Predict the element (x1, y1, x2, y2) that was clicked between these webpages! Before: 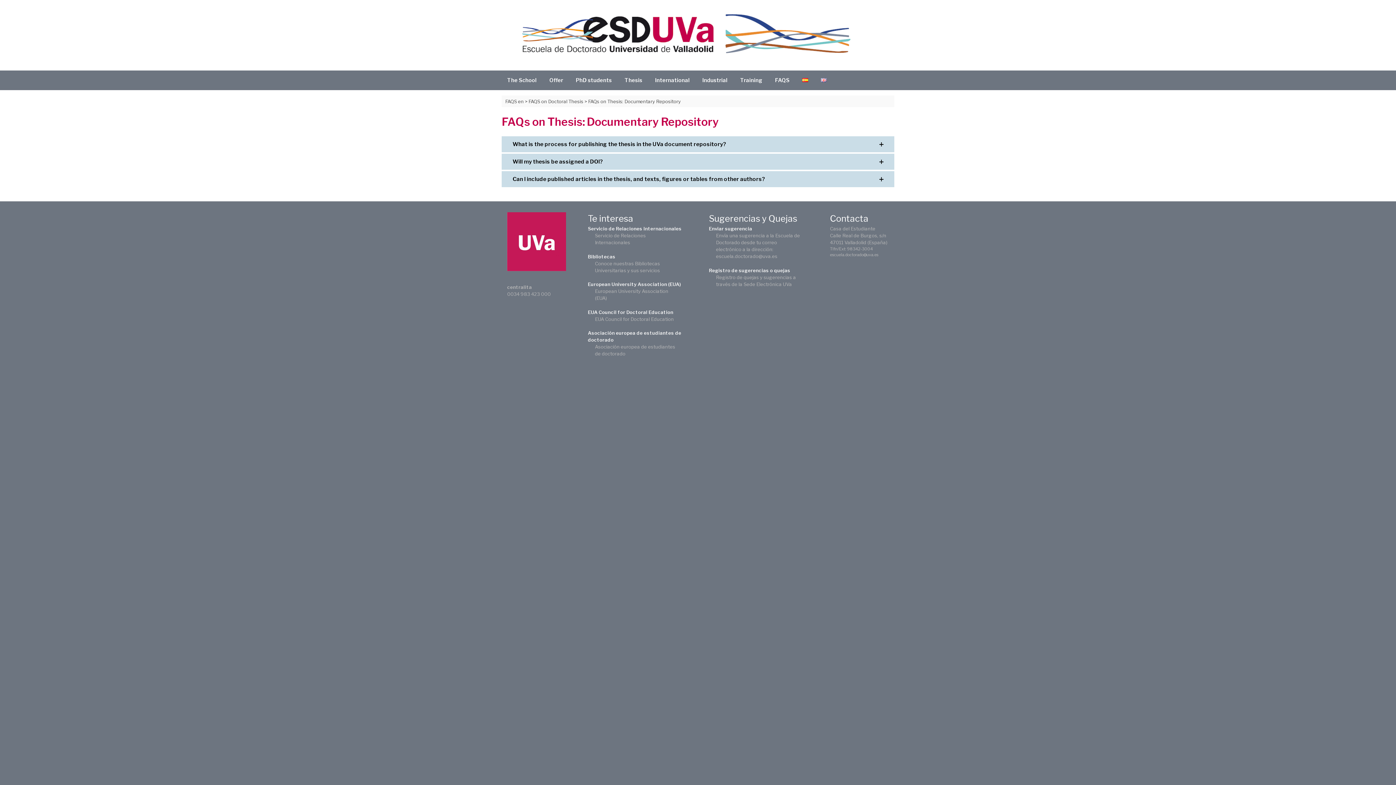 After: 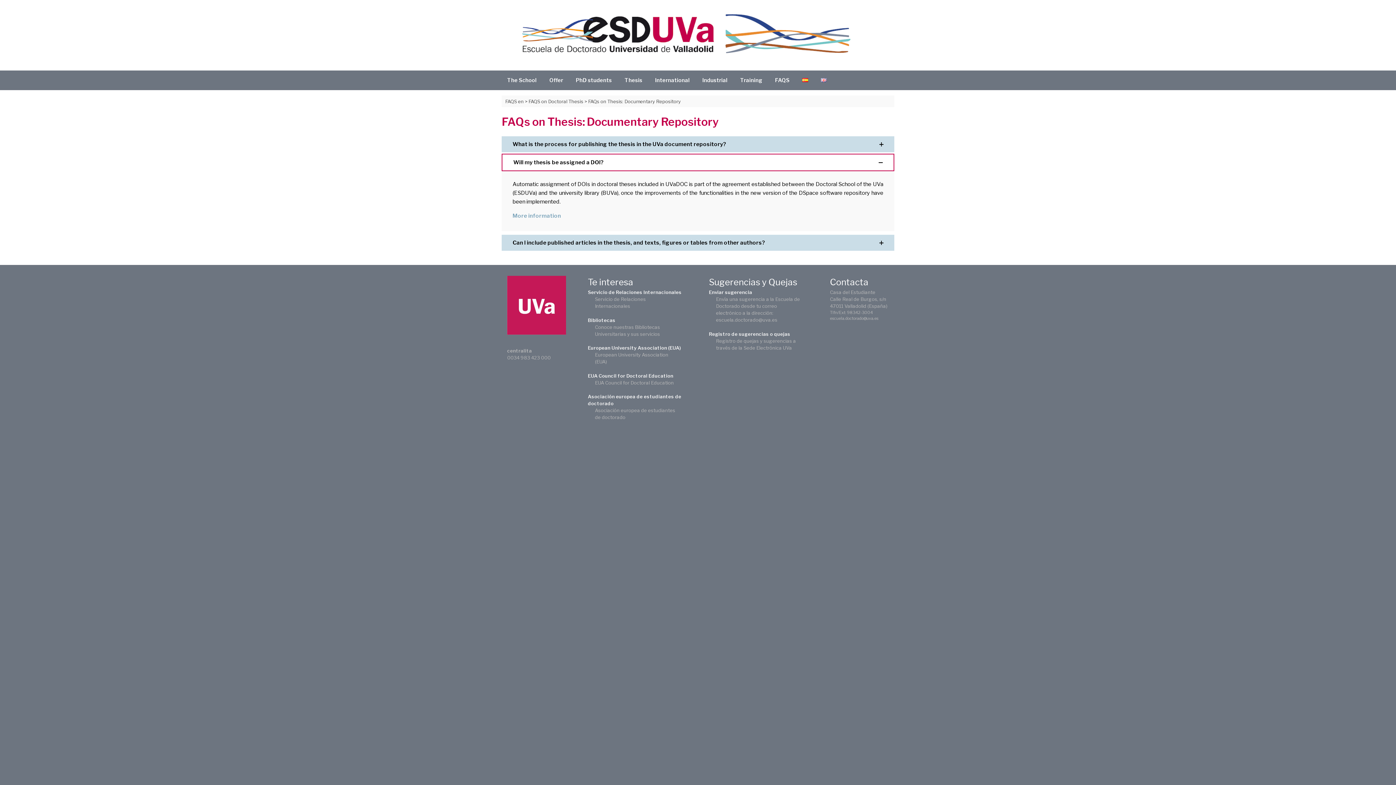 Action: bbox: (501, 153, 894, 169) label: Will my thesis be assigned a DOI?